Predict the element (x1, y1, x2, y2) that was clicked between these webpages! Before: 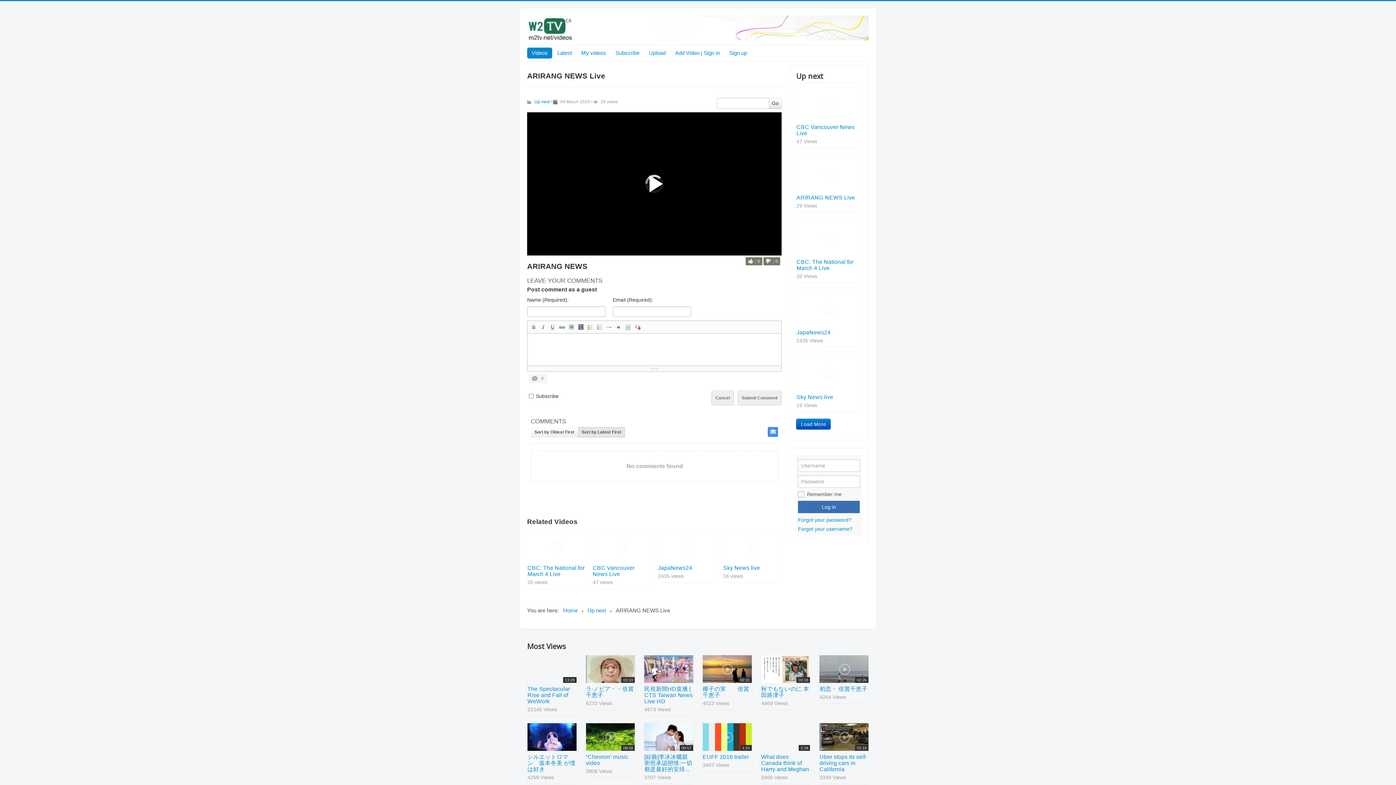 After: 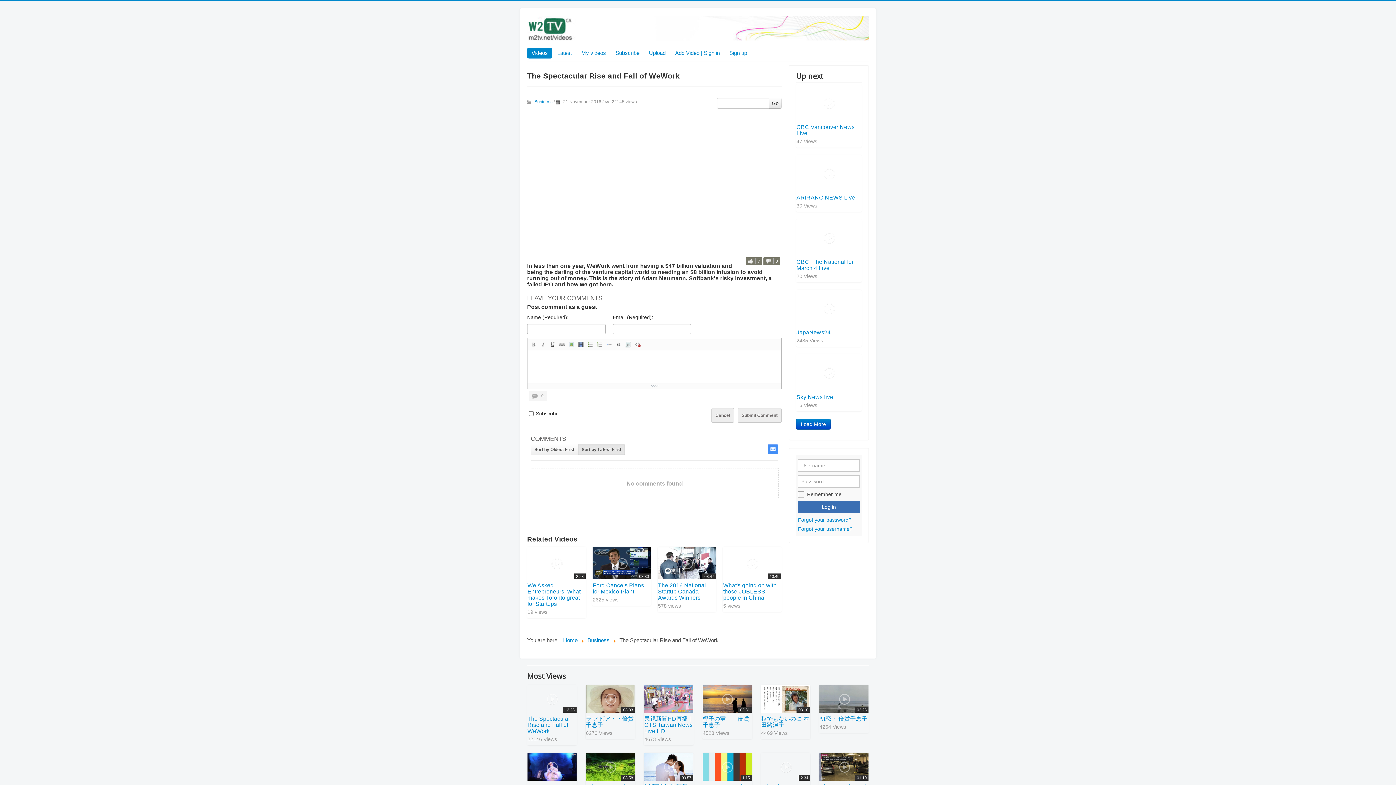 Action: bbox: (527, 655, 576, 683) label:  
13:28